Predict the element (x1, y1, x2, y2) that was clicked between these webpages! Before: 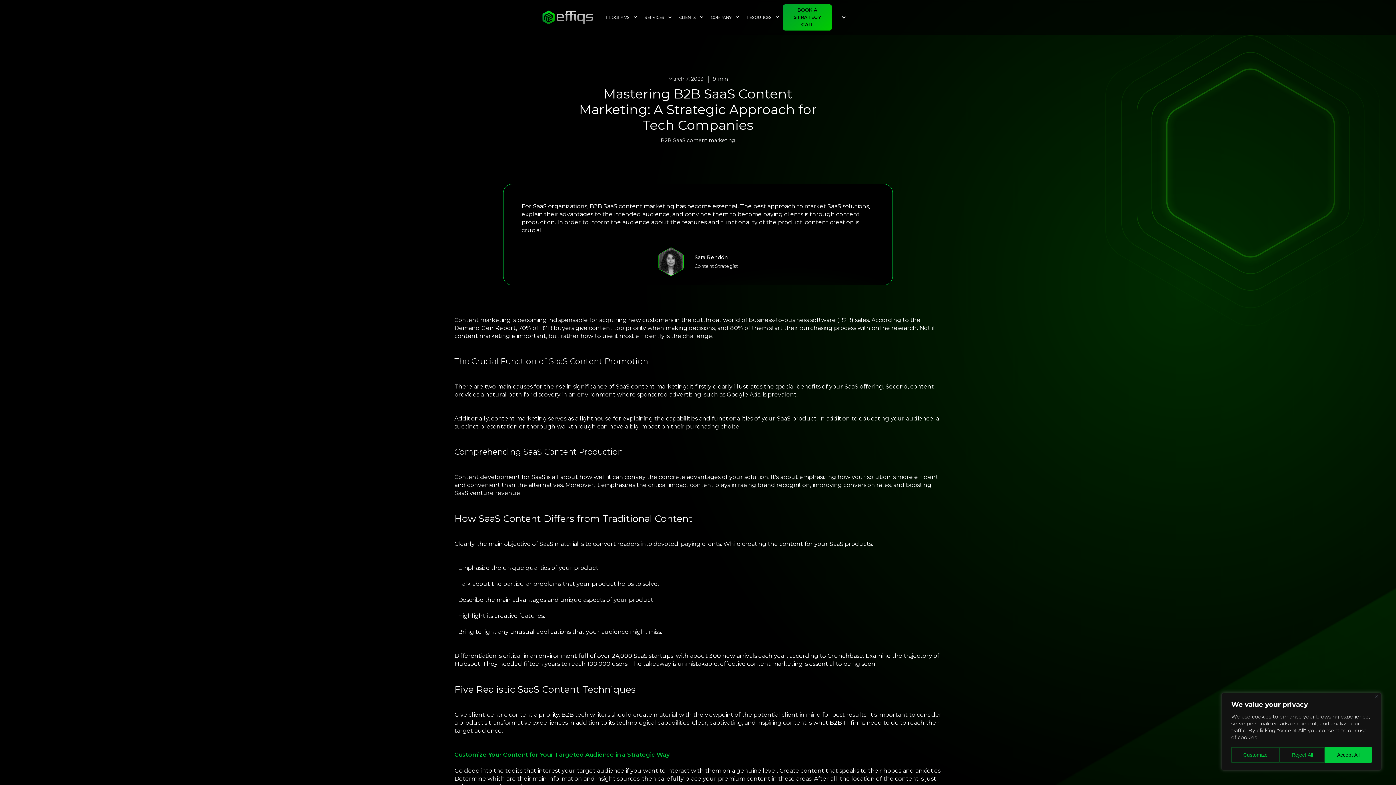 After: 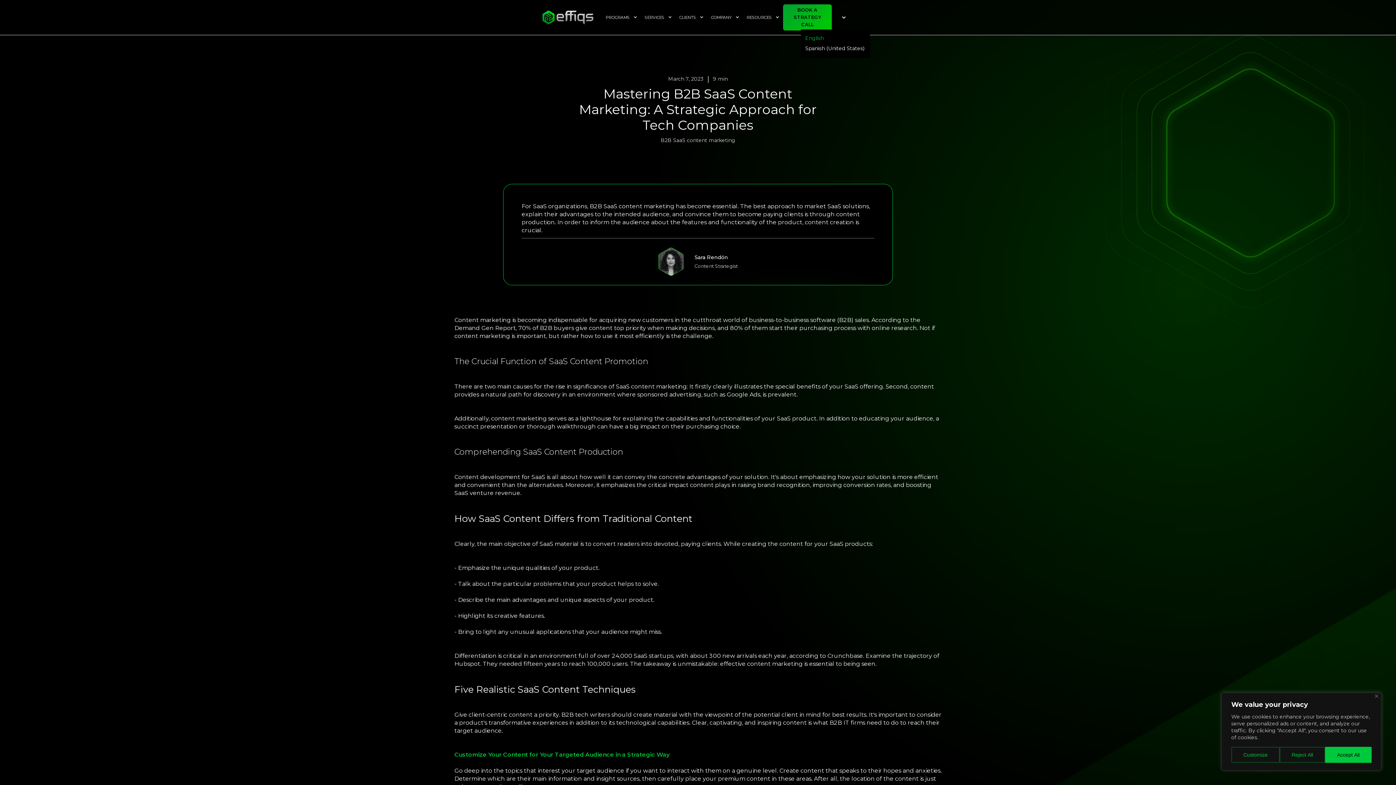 Action: bbox: (832, 5, 853, 29)